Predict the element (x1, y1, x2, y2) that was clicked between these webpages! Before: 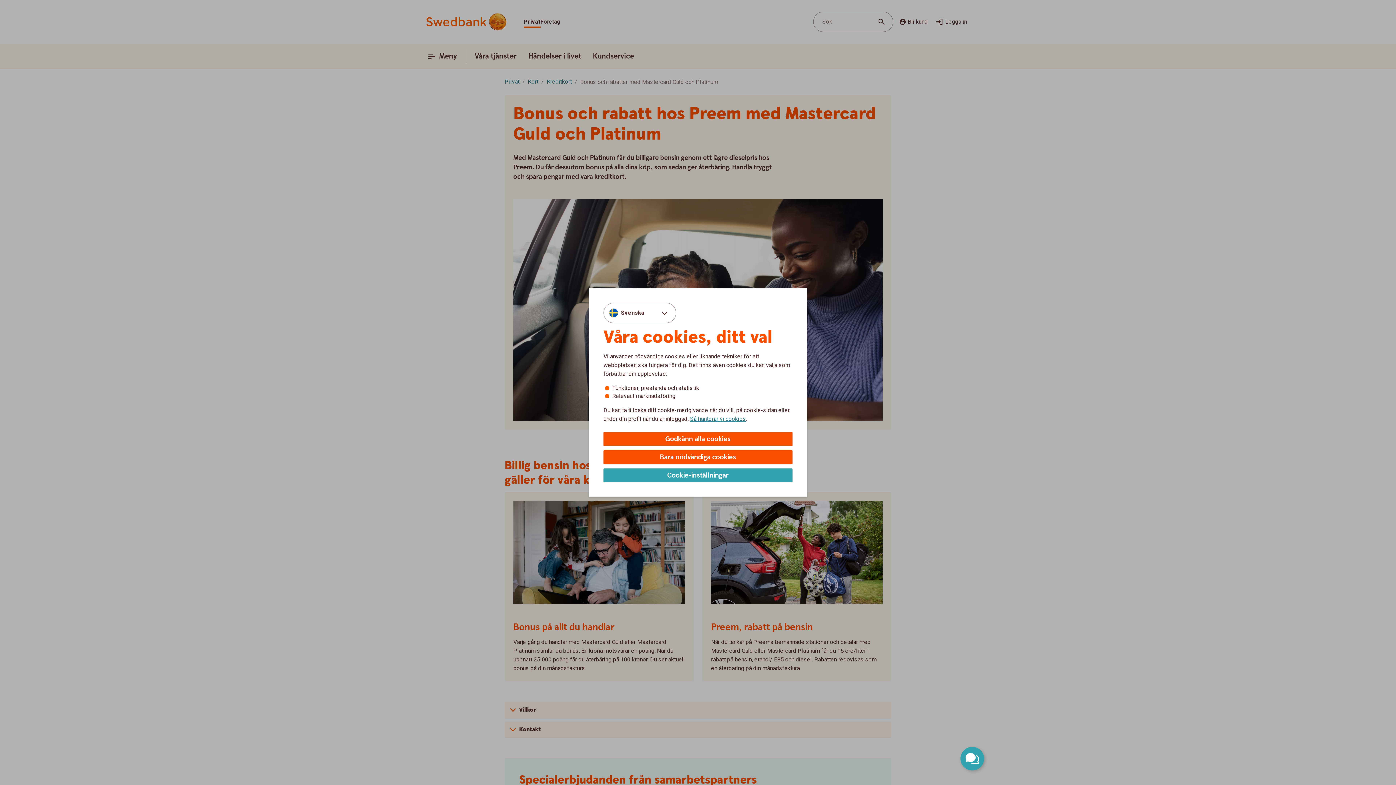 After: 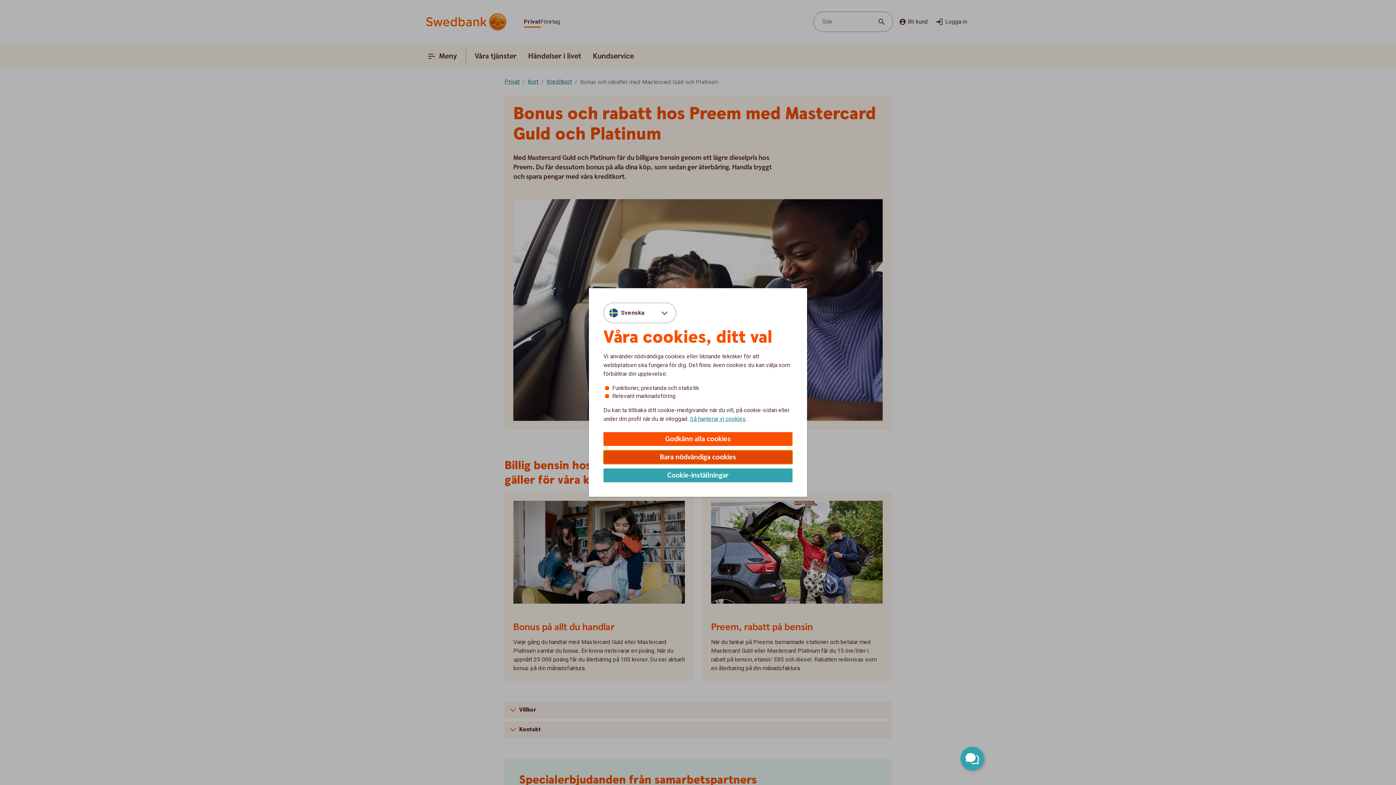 Action: label: Bara nödvändiga cookies bbox: (603, 450, 792, 464)